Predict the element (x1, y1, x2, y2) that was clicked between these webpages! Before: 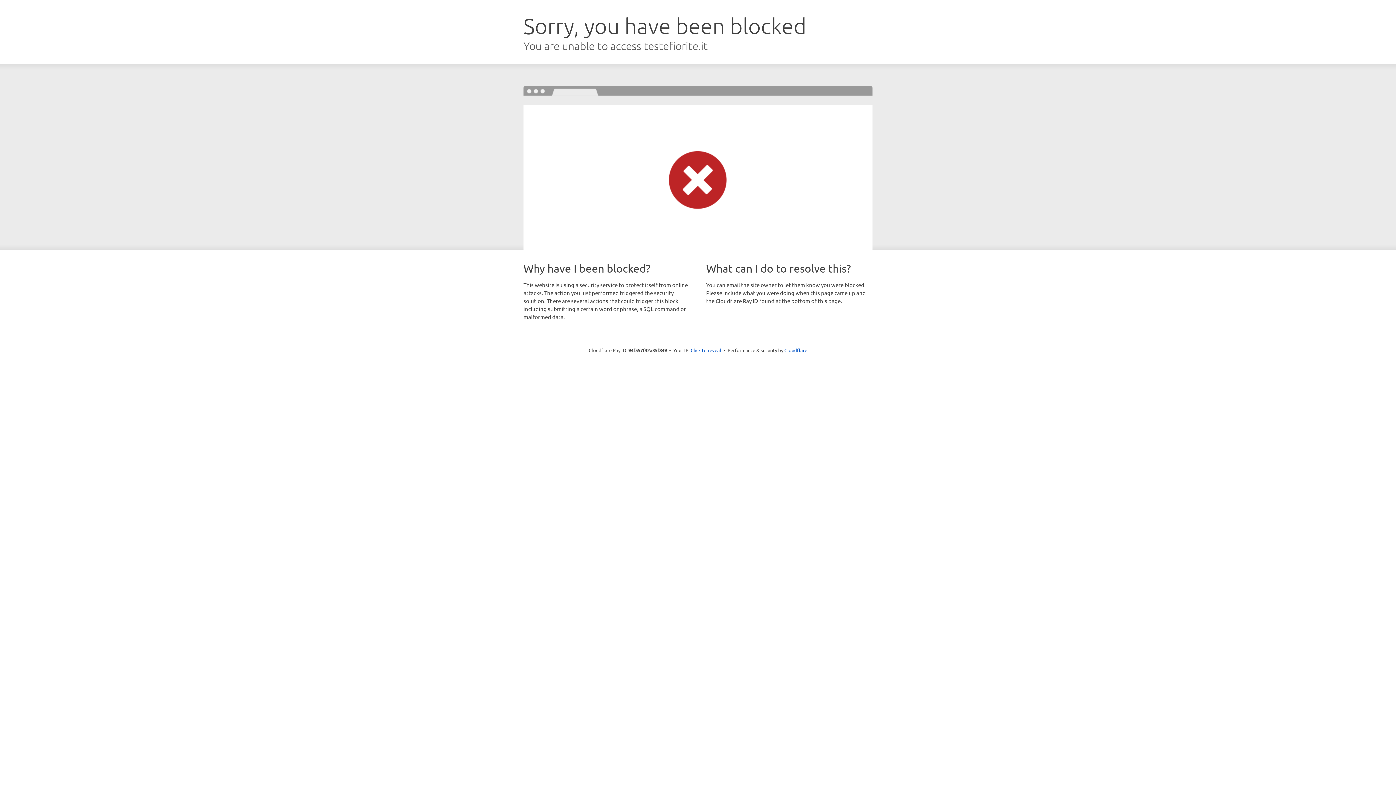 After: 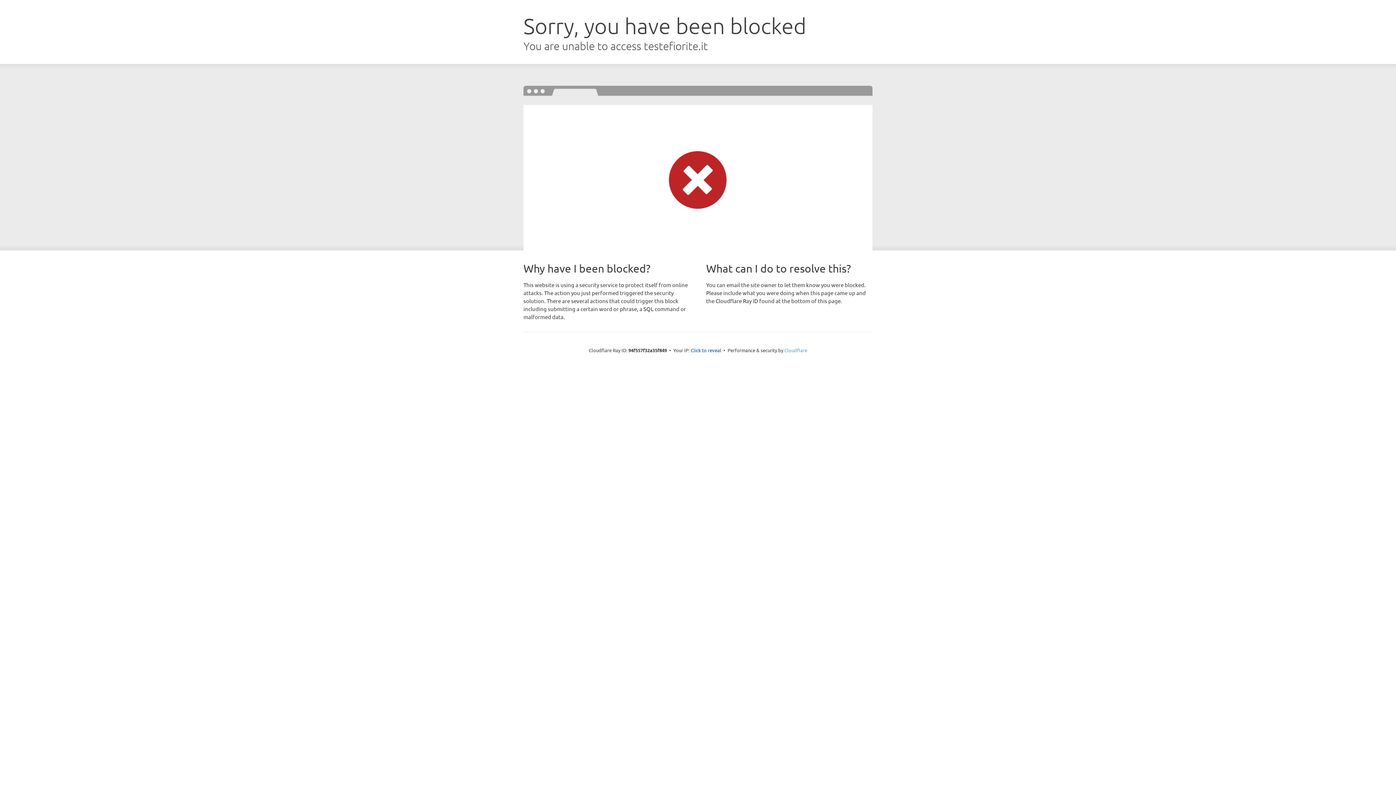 Action: label: Cloudflare bbox: (784, 347, 807, 353)